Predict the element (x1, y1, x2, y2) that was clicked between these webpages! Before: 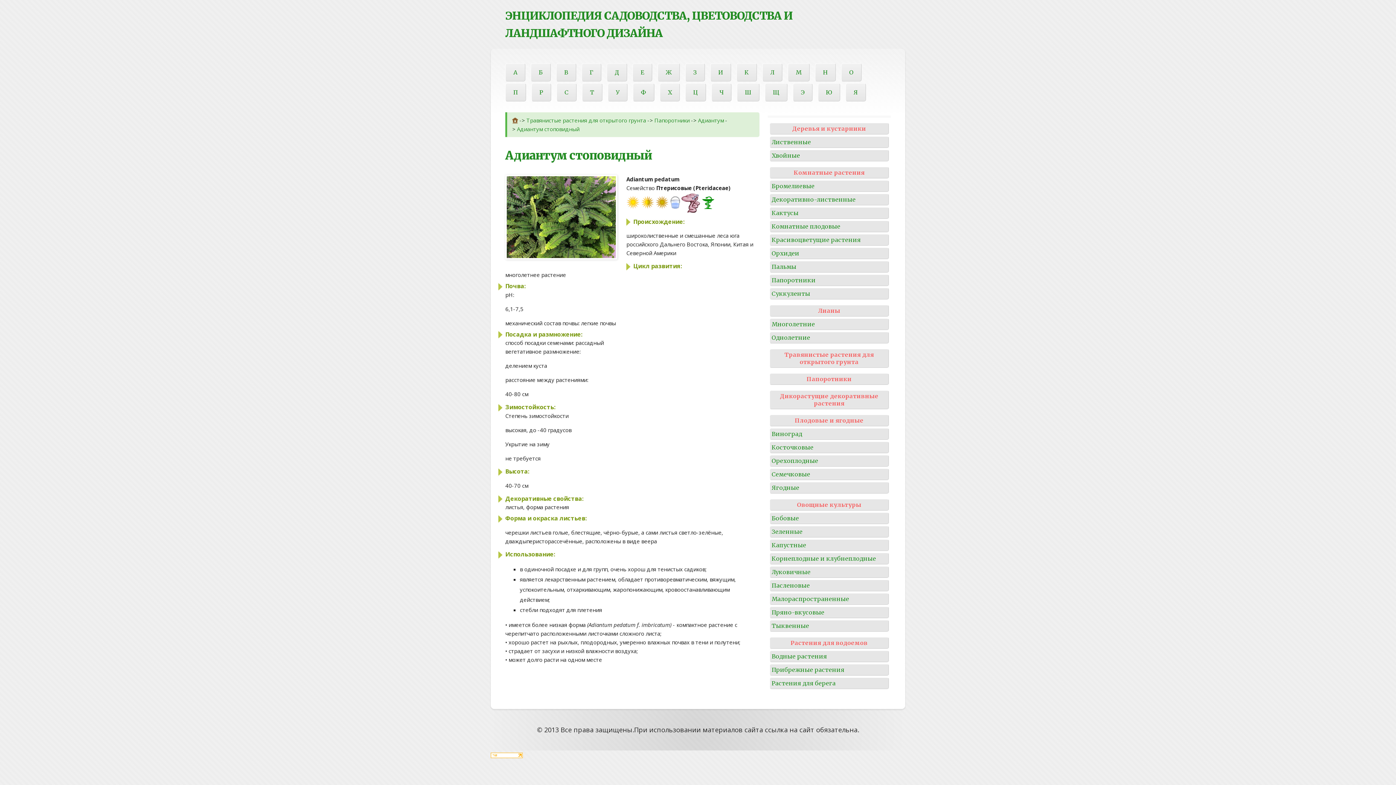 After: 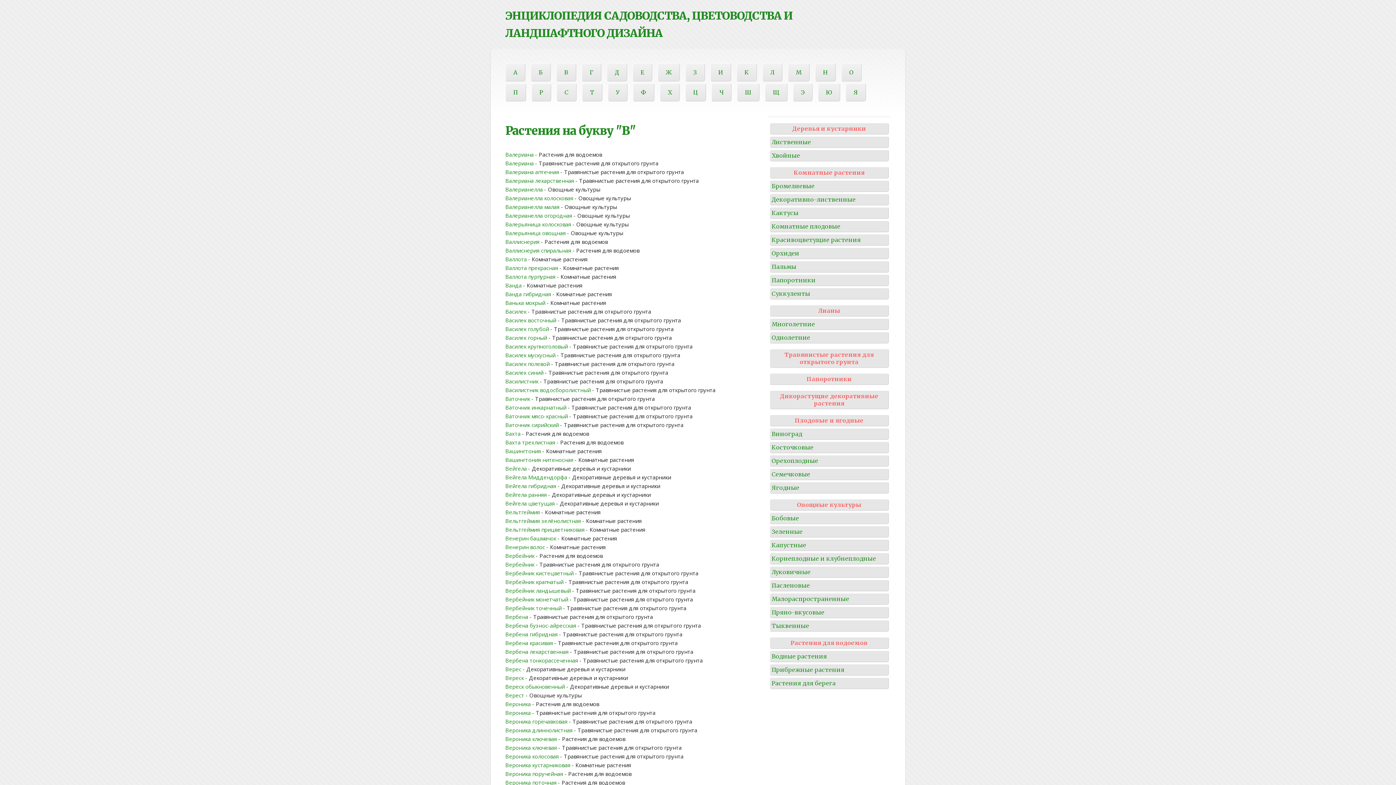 Action: bbox: (556, 63, 576, 81) label: В